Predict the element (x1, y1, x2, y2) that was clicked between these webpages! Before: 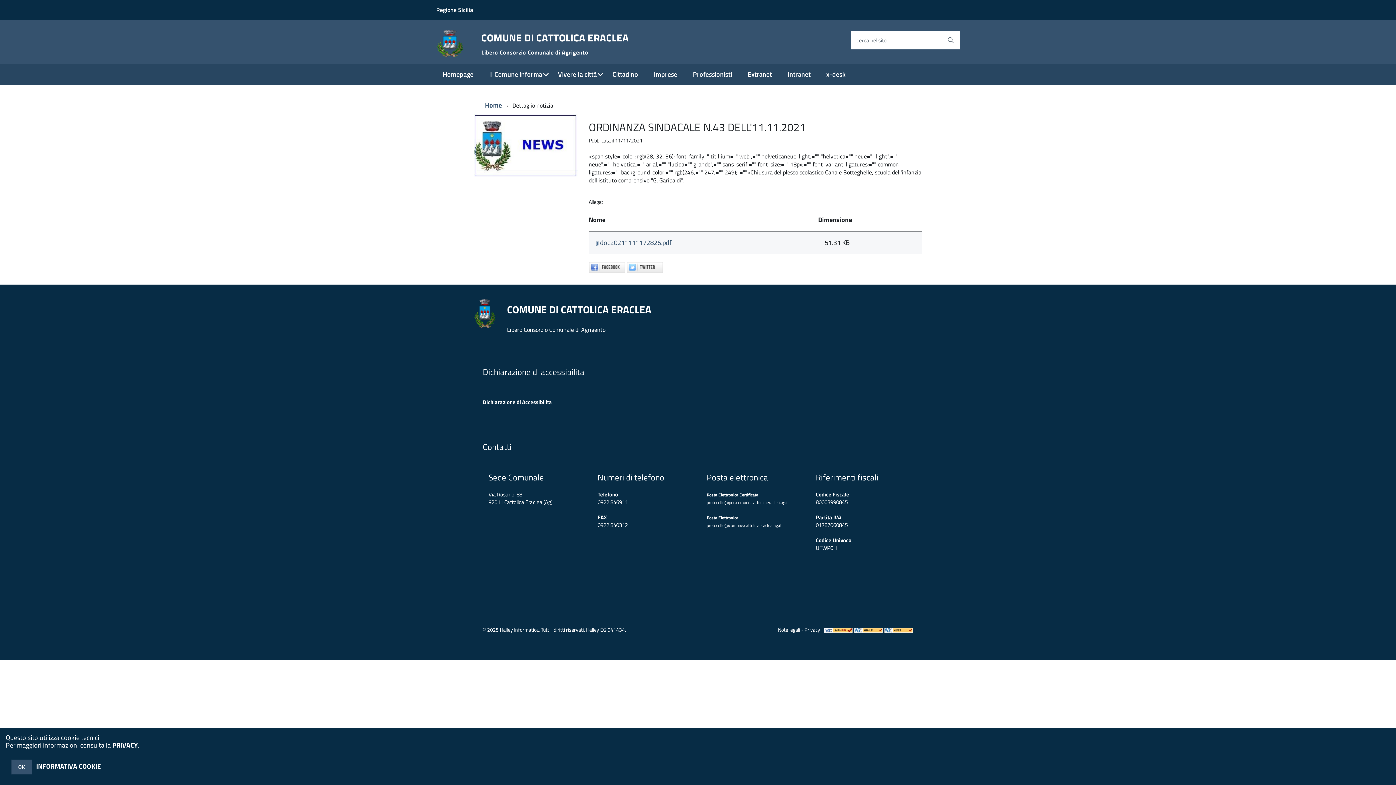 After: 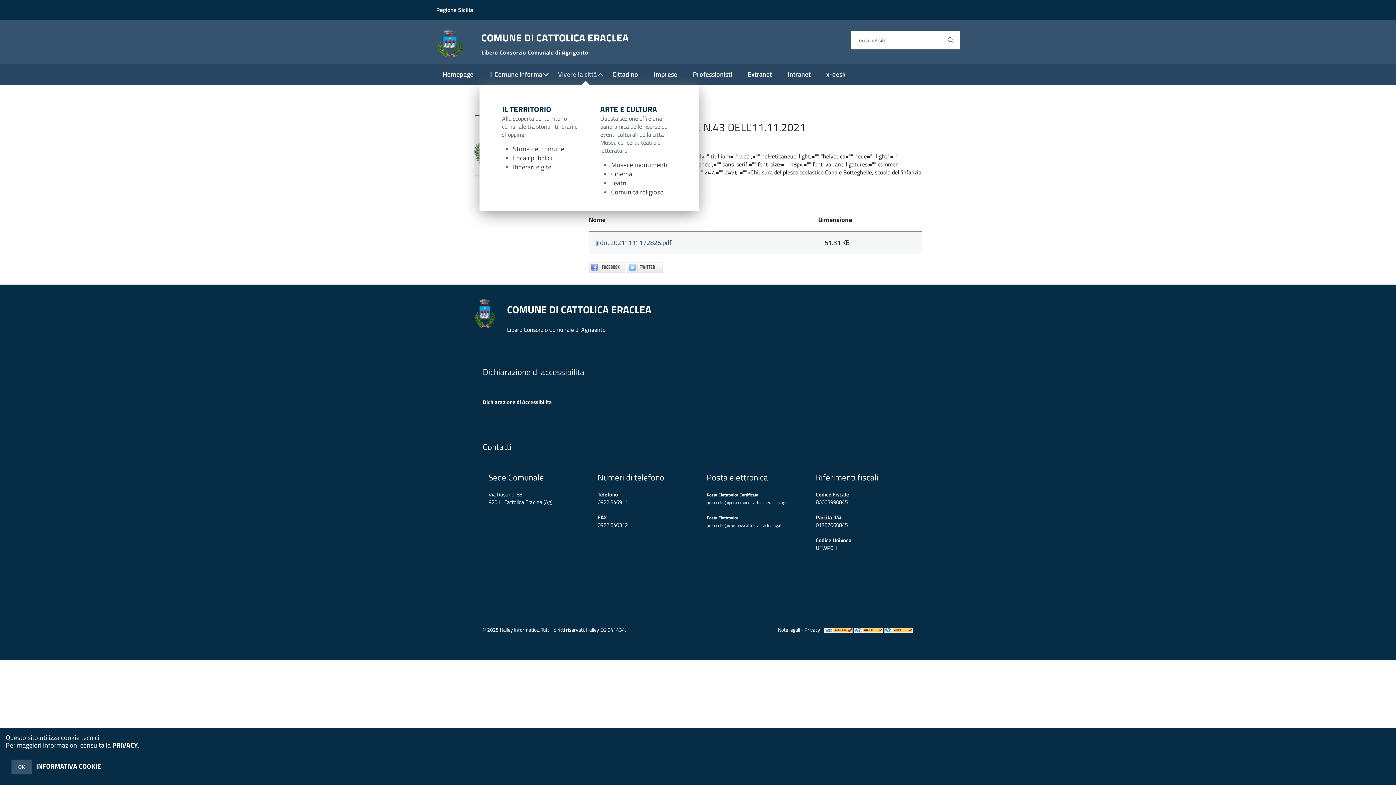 Action: bbox: (551, 64, 606, 84) label: Vivere la città